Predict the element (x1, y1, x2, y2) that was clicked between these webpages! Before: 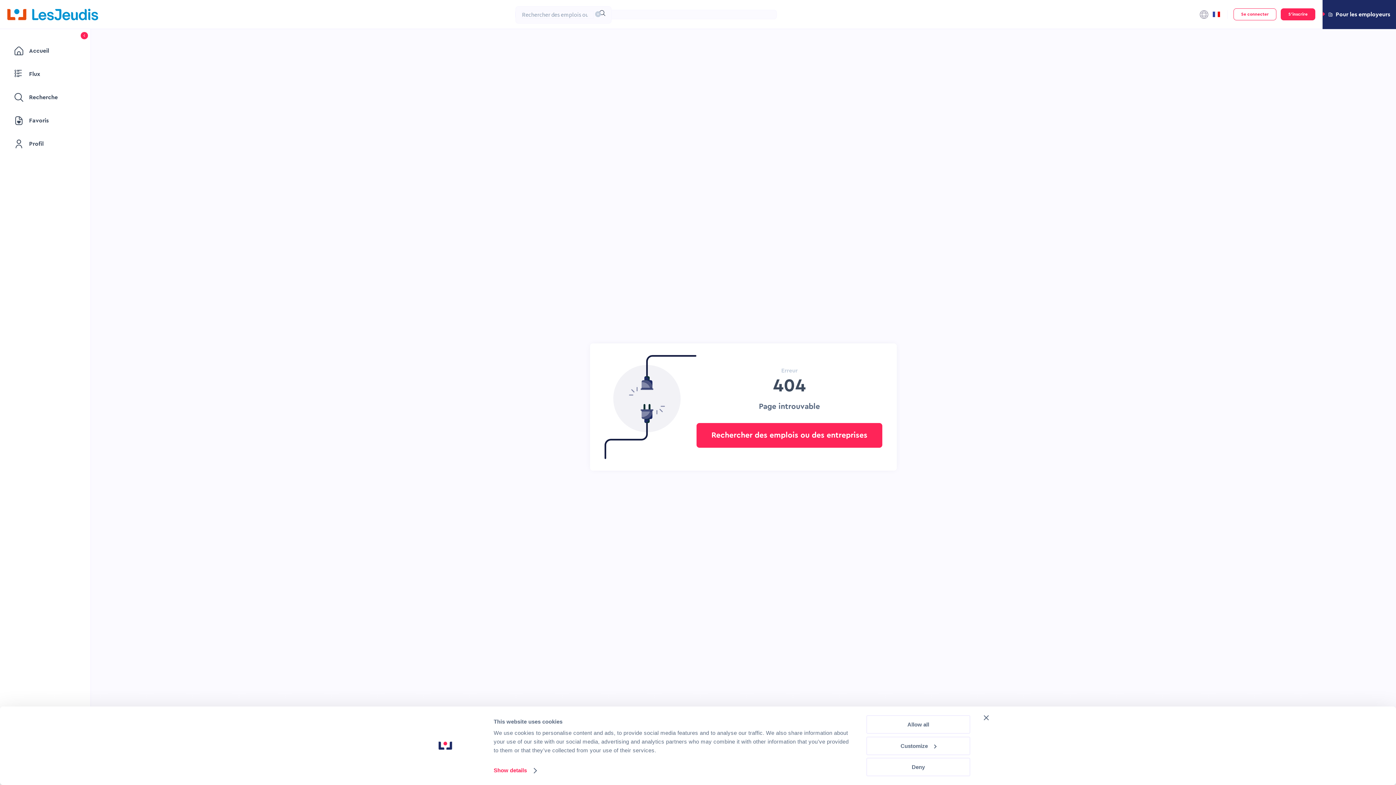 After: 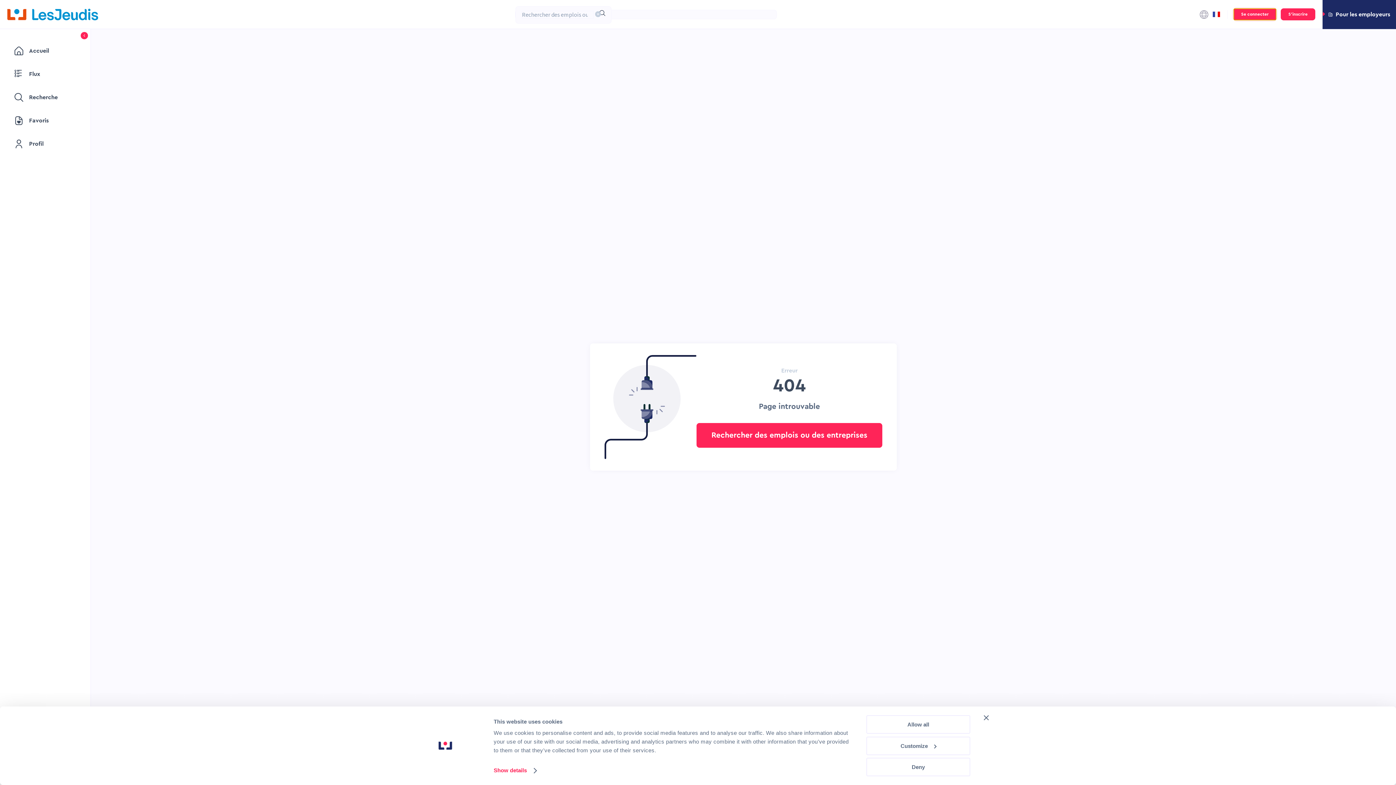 Action: bbox: (1233, 8, 1276, 20) label: Se connecter